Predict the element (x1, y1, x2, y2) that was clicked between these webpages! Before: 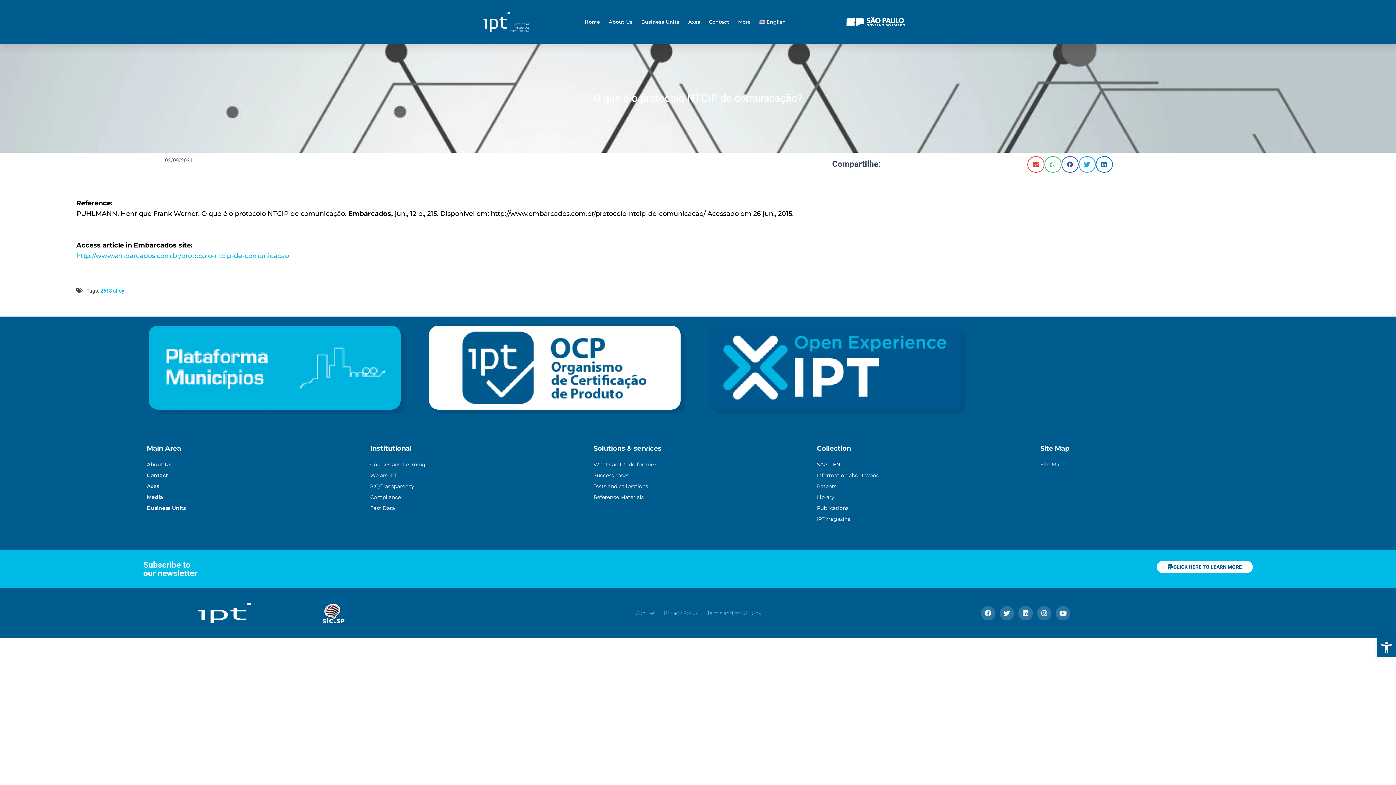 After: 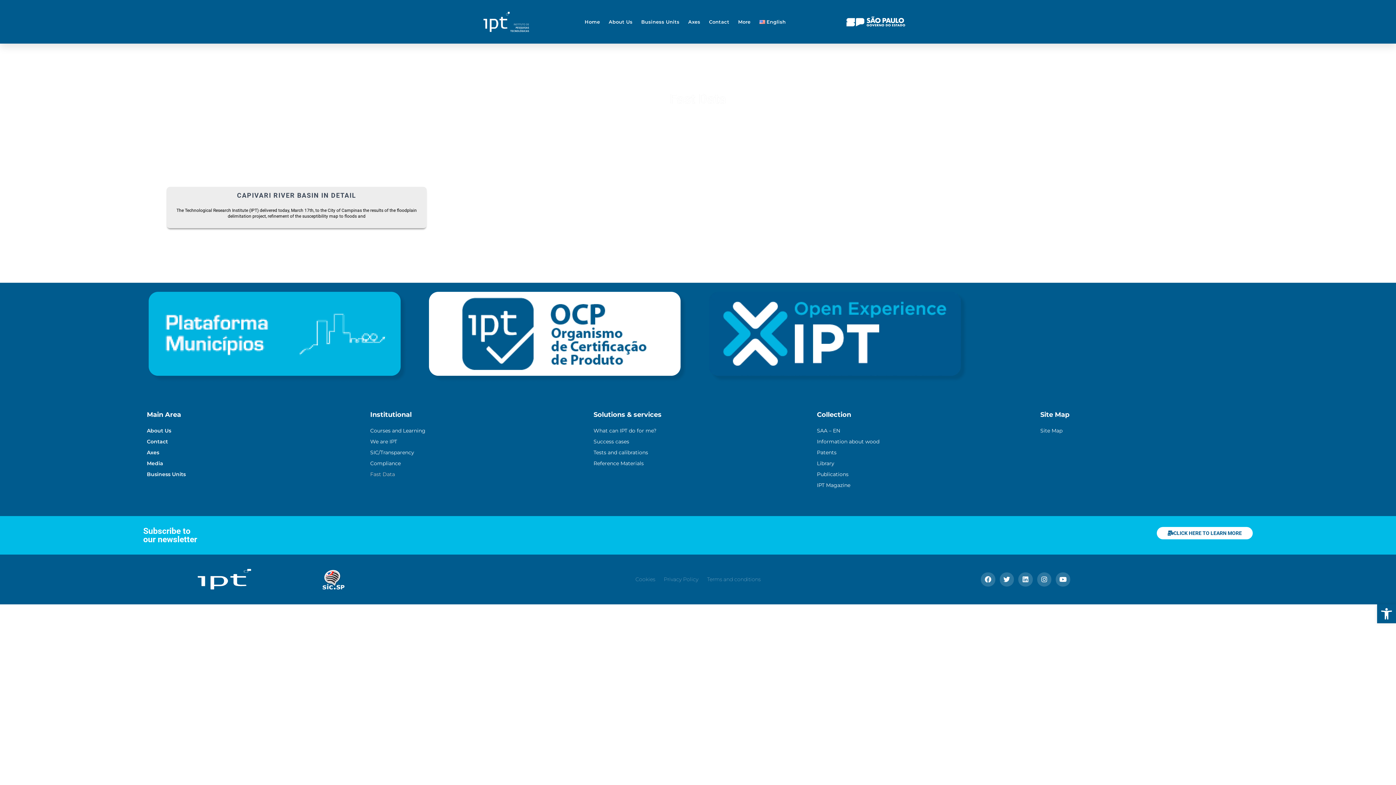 Action: label: Fast Data bbox: (370, 502, 579, 513)